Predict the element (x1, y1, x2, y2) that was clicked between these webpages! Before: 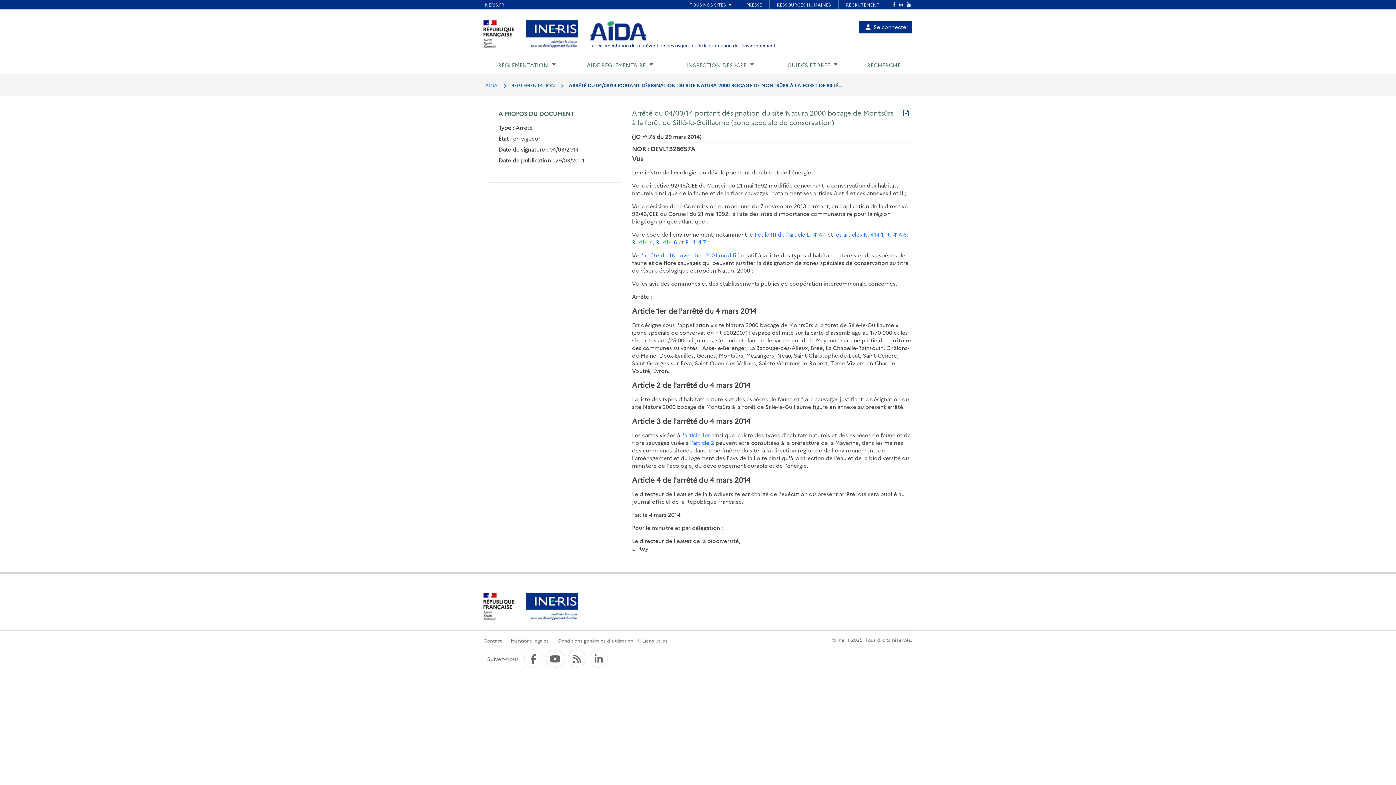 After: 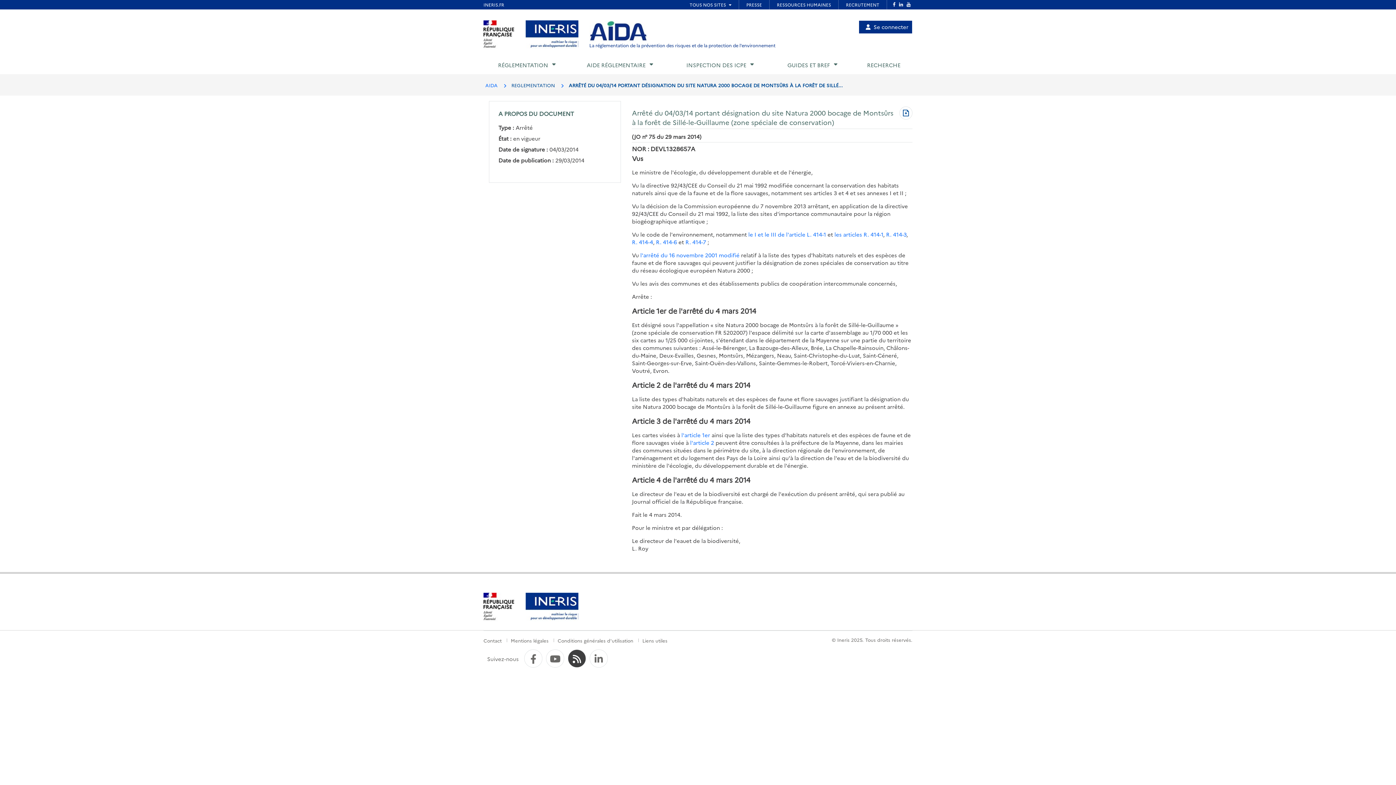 Action: label: Flux RSS bbox: (568, 652, 585, 668)